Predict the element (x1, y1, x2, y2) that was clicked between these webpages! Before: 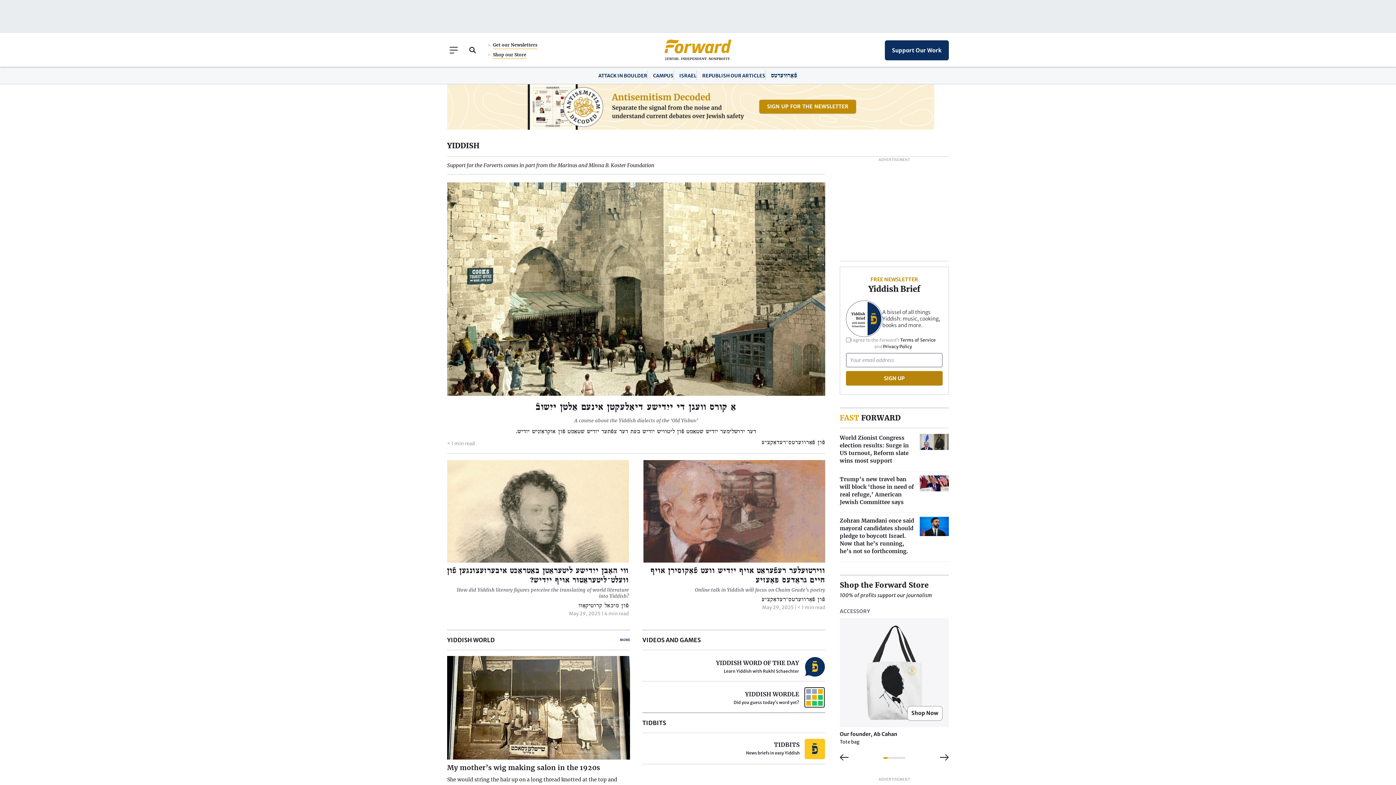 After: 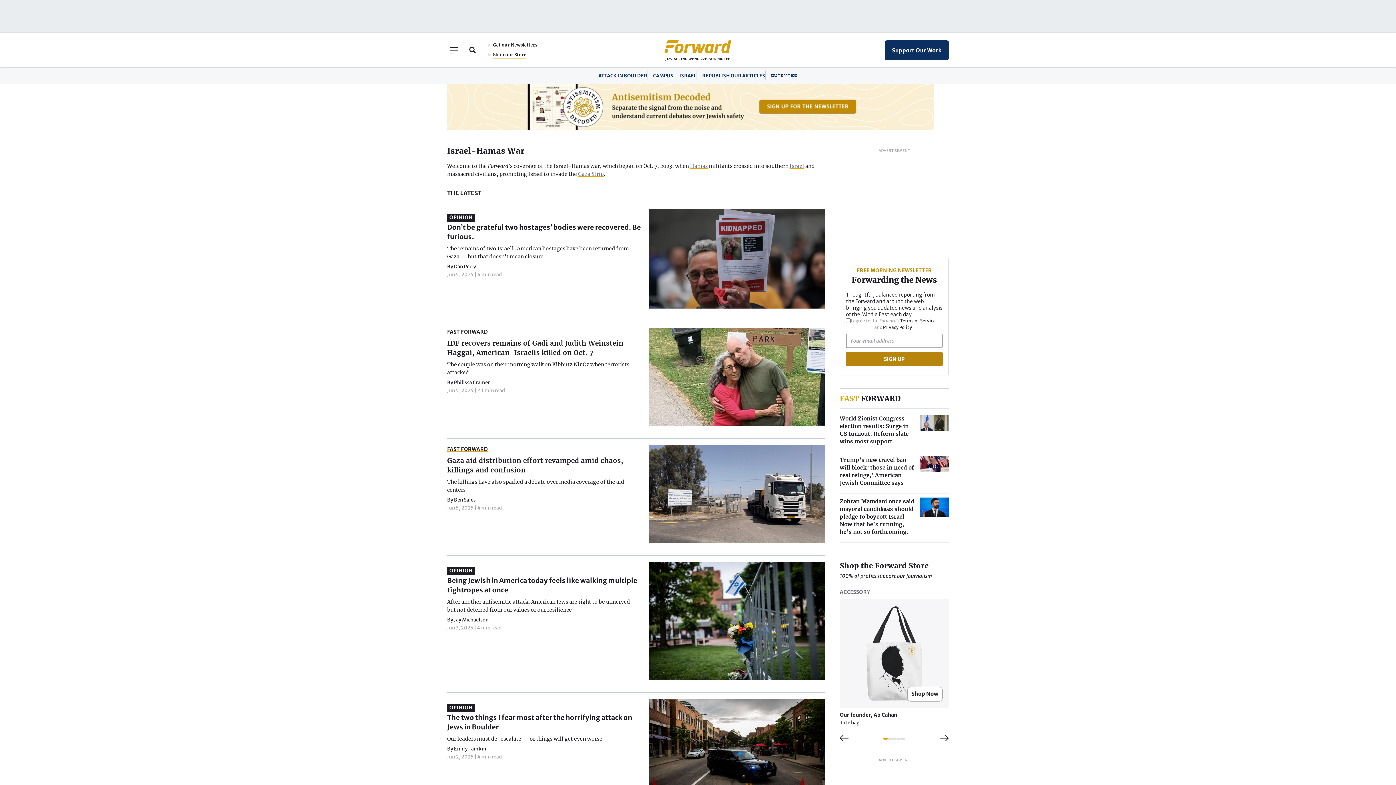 Action: bbox: (679, 72, 696, 78) label: ISRAEL